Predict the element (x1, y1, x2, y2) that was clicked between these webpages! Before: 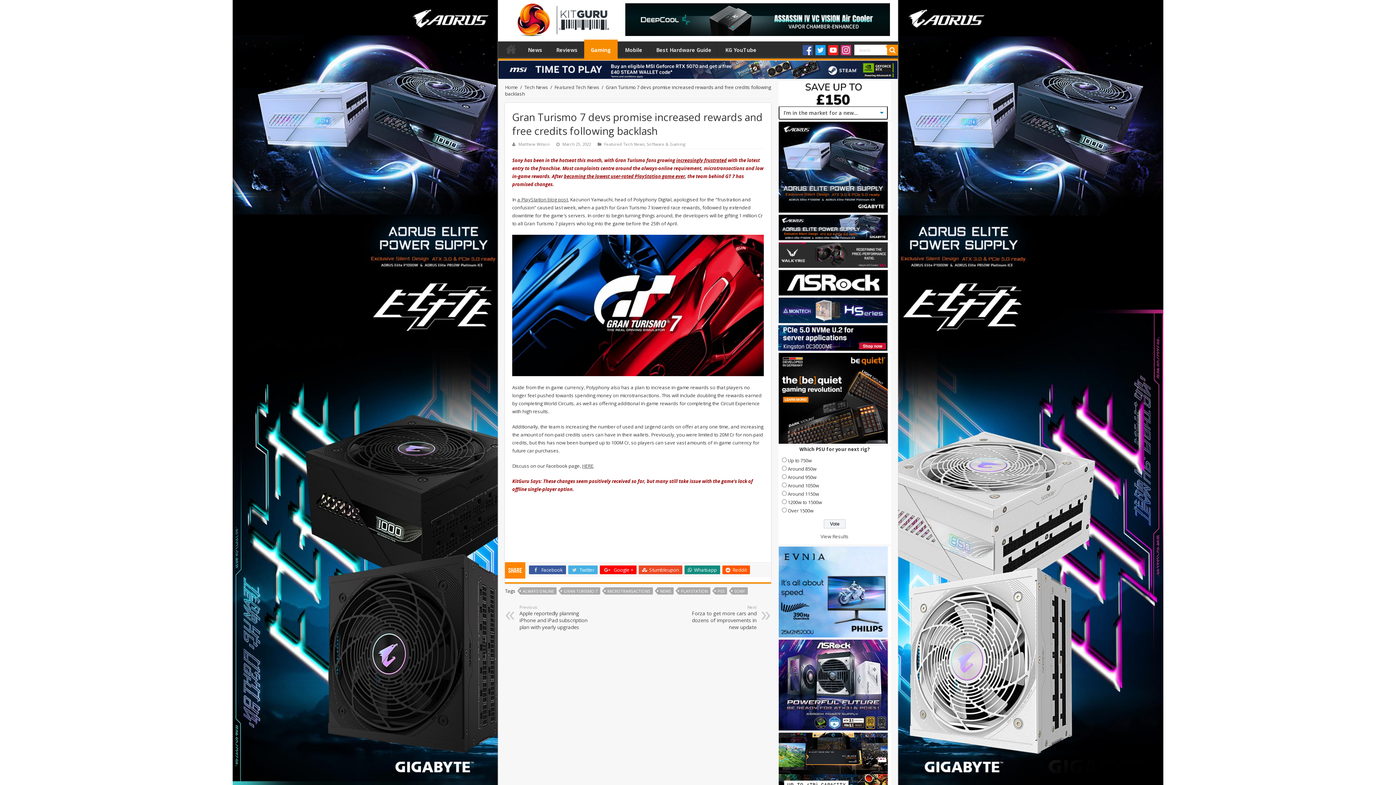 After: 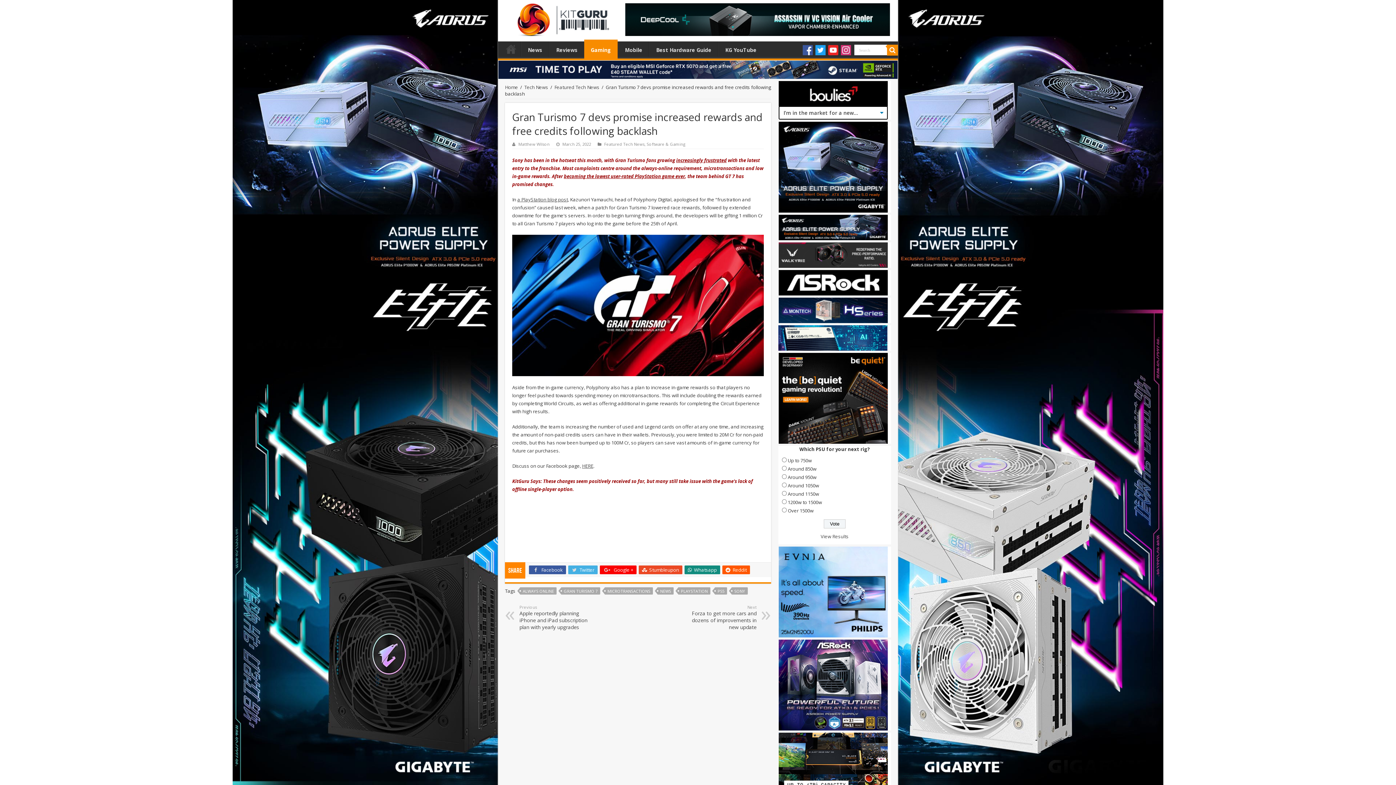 Action: bbox: (498, 65, 897, 72)